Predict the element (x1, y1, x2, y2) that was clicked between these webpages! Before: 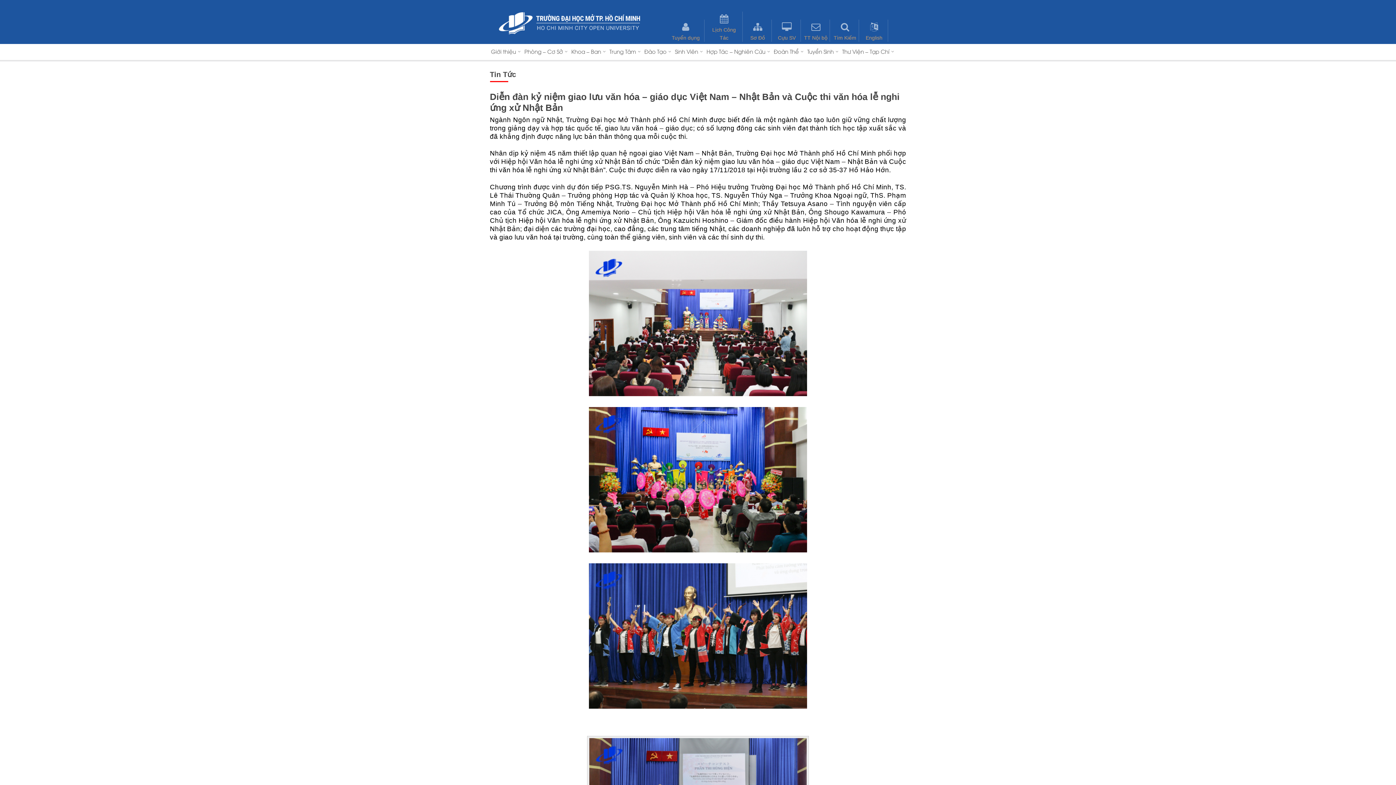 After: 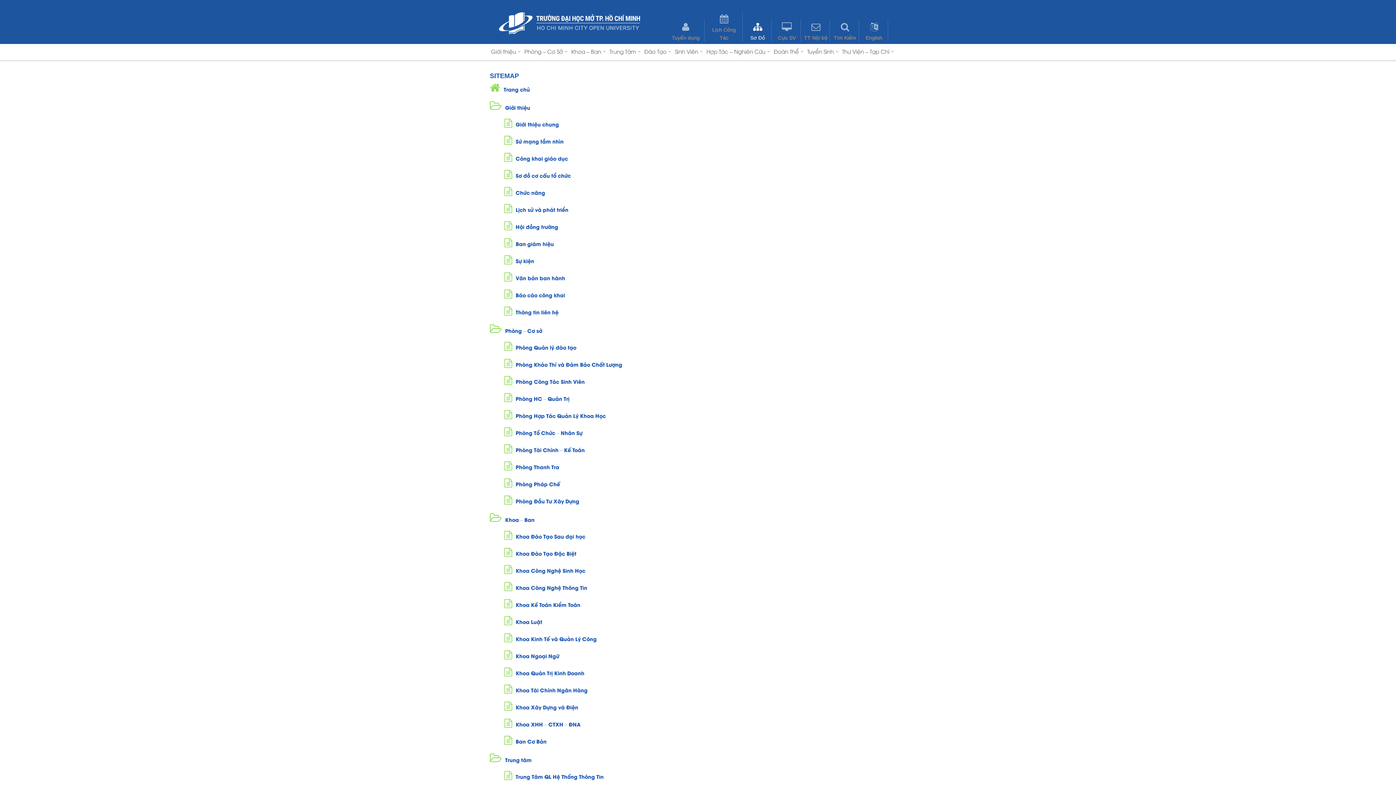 Action: bbox: (744, 19, 771, 41) label: Sơ Đồ